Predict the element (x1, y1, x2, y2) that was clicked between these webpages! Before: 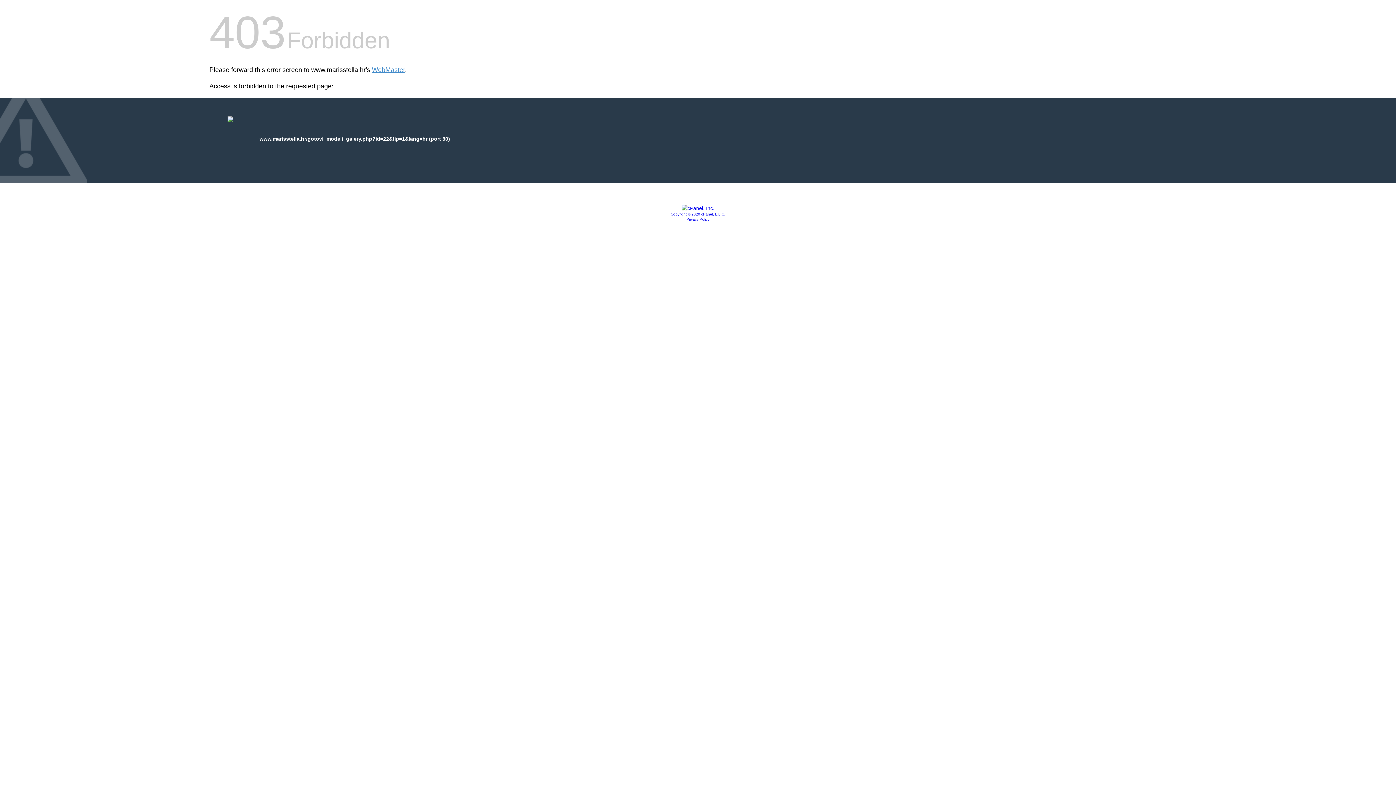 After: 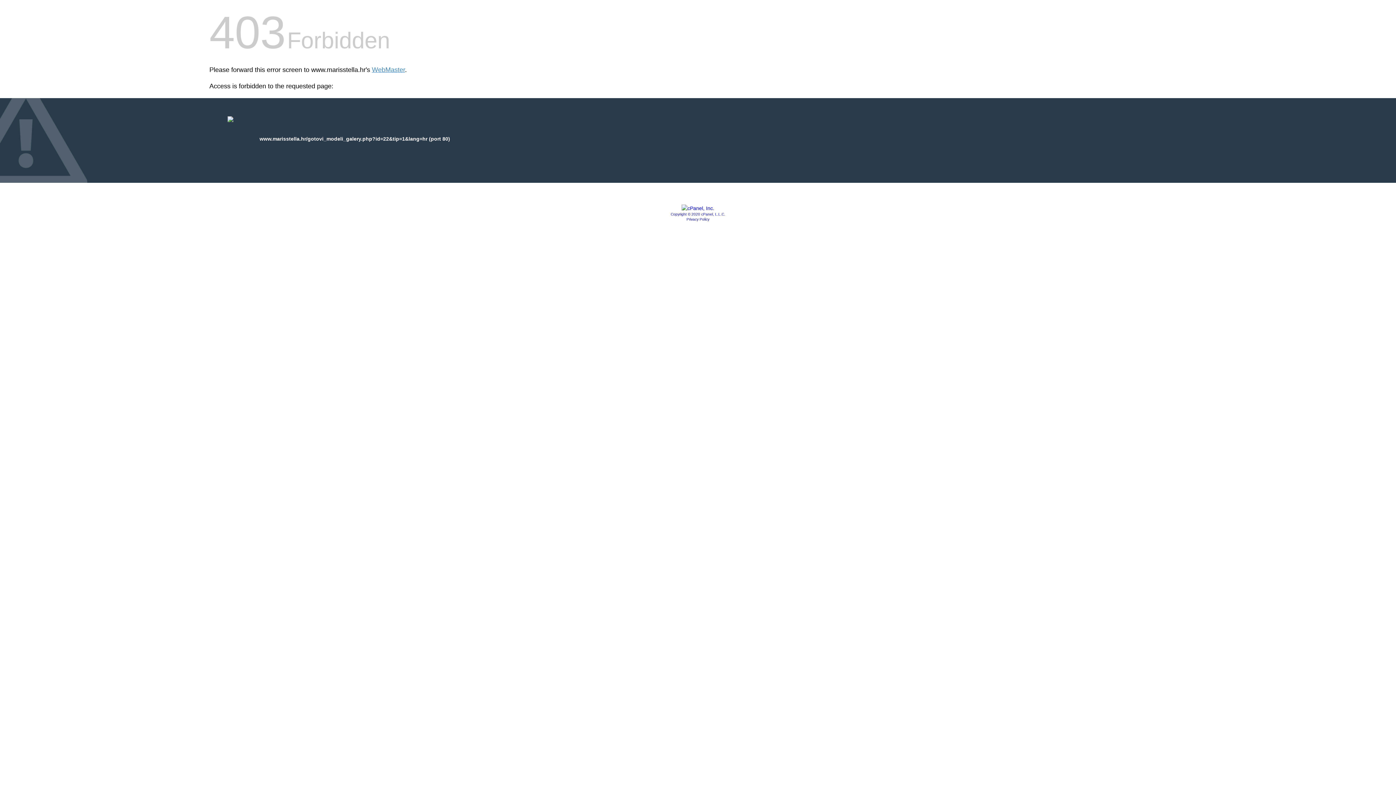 Action: label: Copyright © 2020 cPanel, L.L.C. bbox: (670, 212, 725, 216)